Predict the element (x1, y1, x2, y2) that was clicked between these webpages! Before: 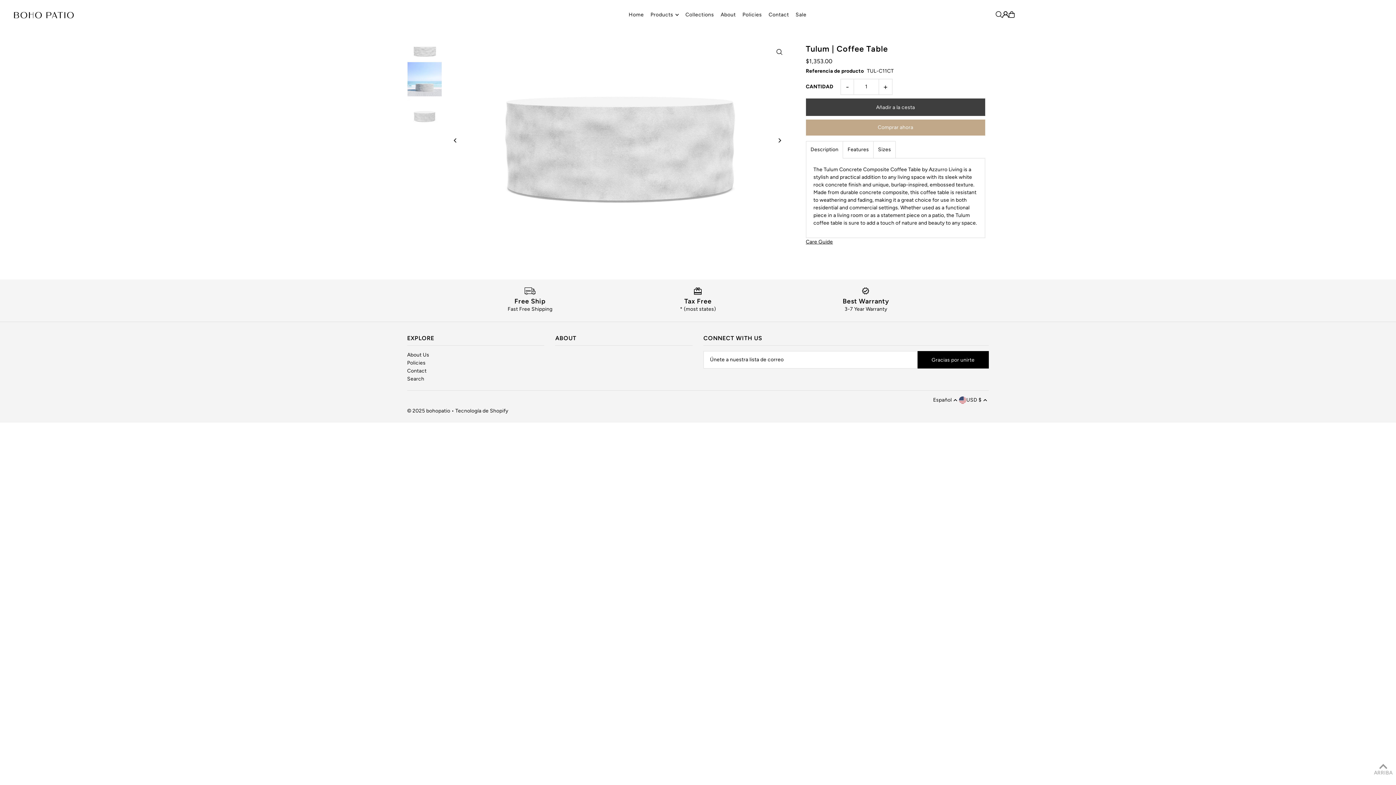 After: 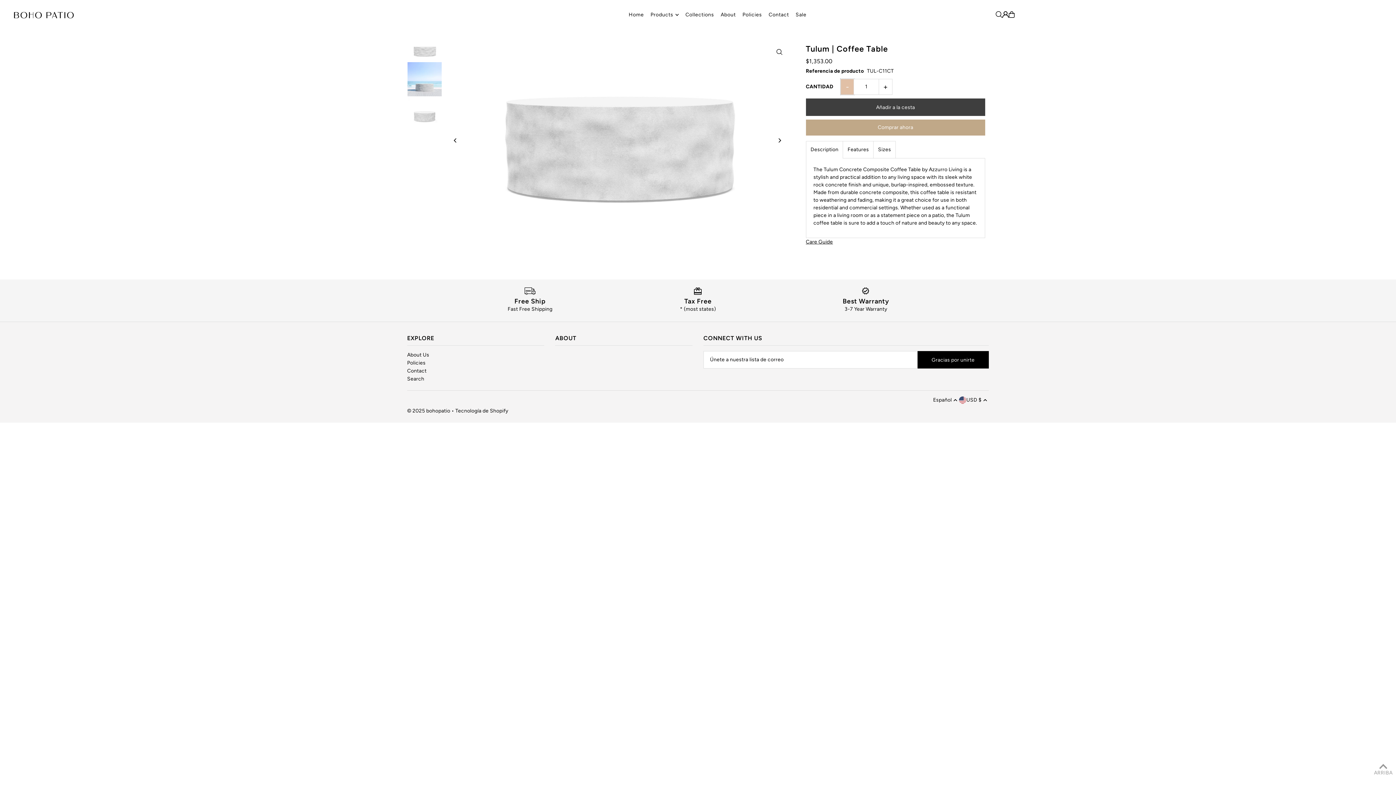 Action: bbox: (840, 78, 854, 94) label: -